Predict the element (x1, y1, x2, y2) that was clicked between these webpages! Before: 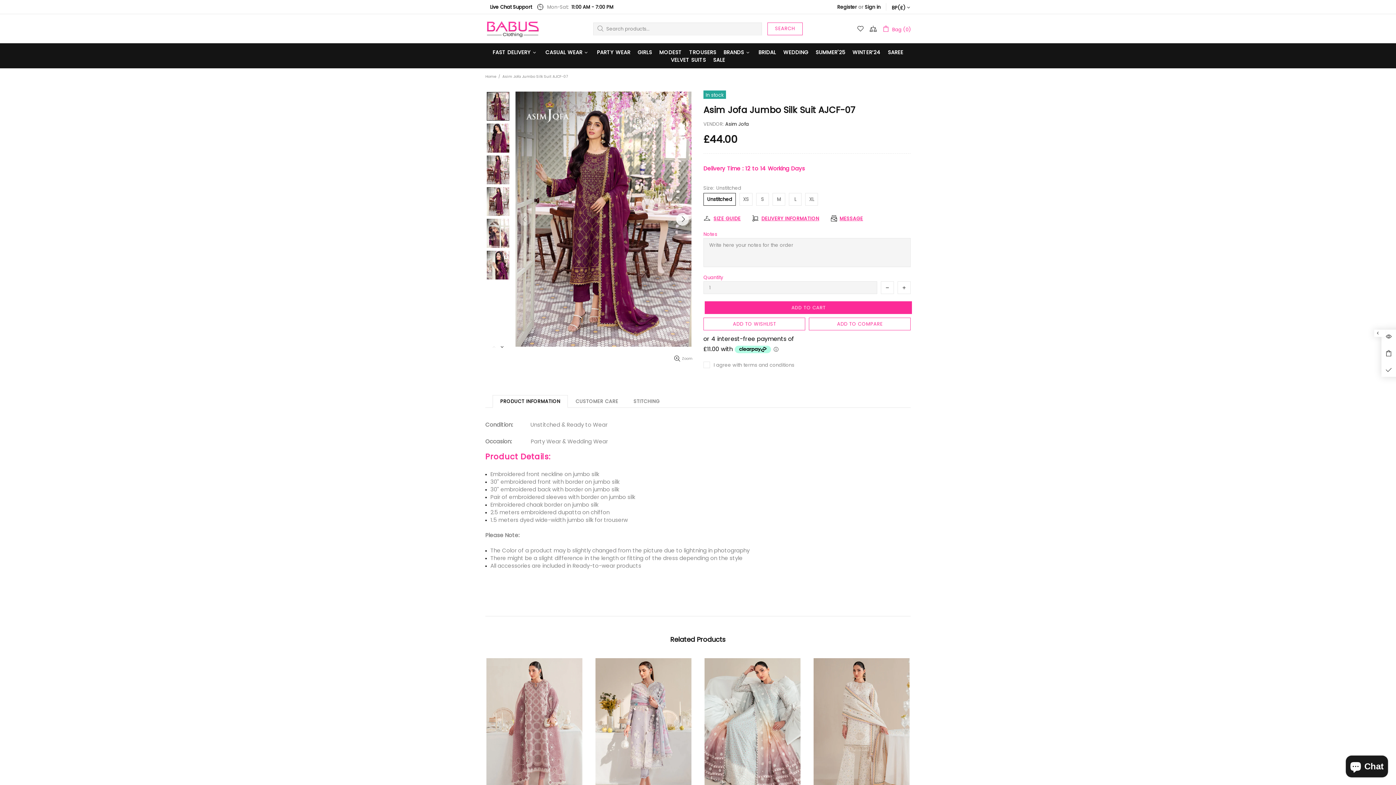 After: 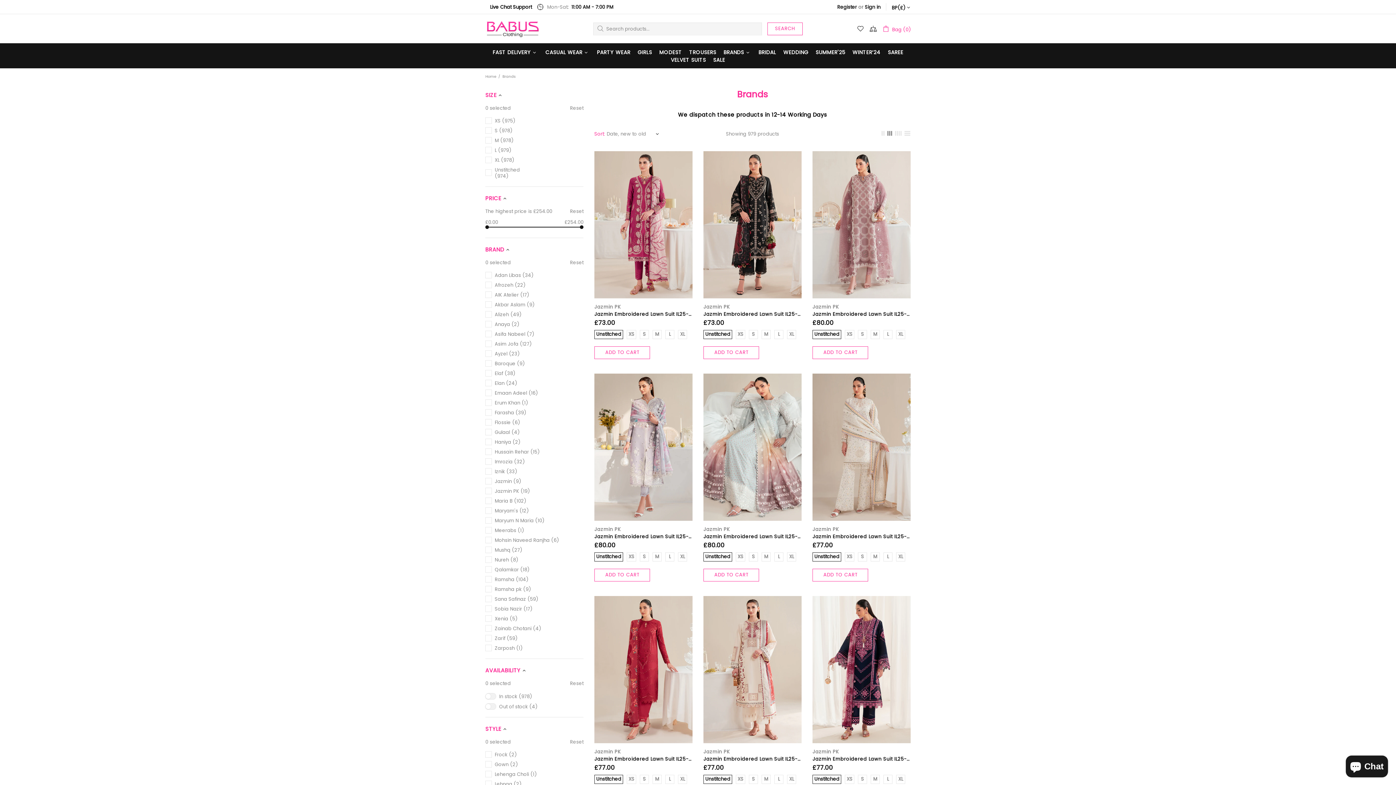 Action: label: BRANDS bbox: (720, 48, 755, 56)